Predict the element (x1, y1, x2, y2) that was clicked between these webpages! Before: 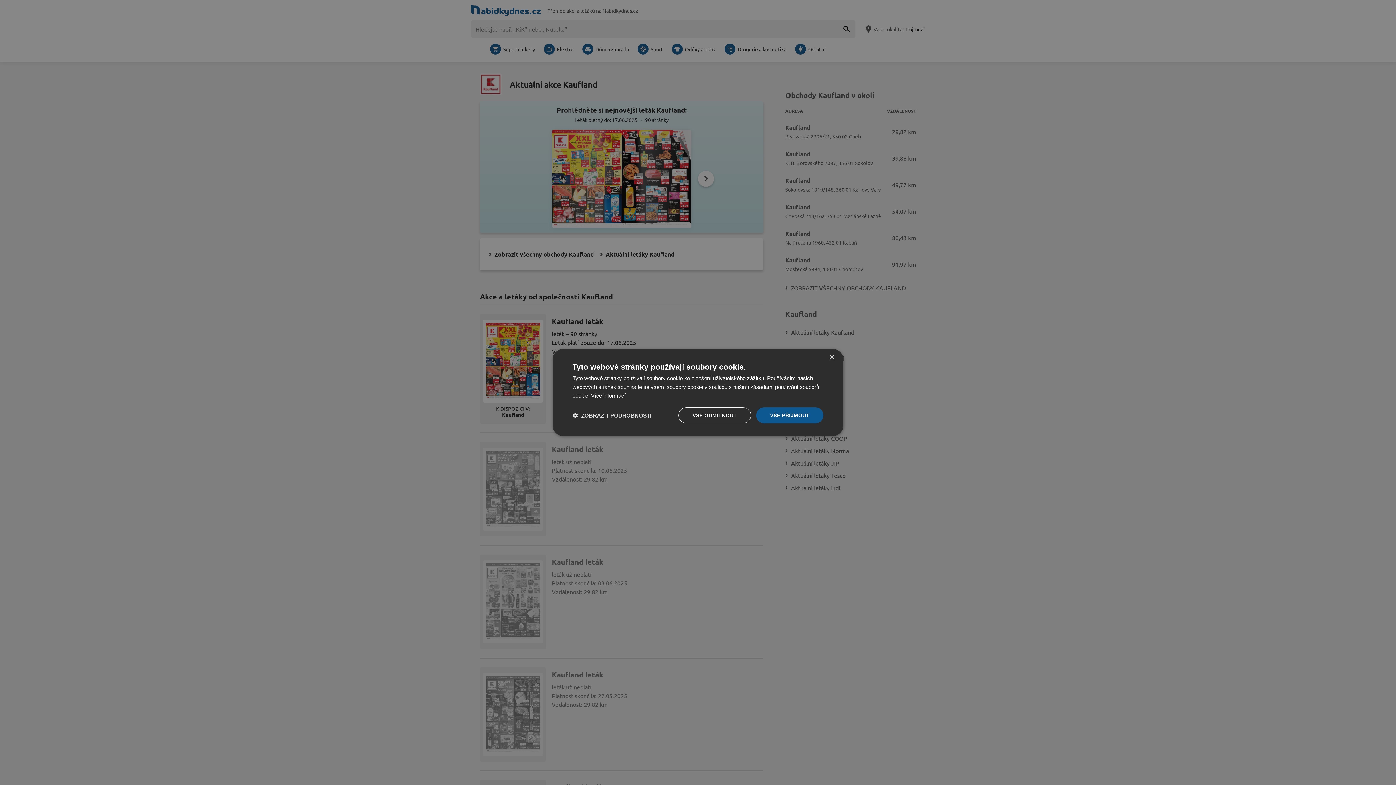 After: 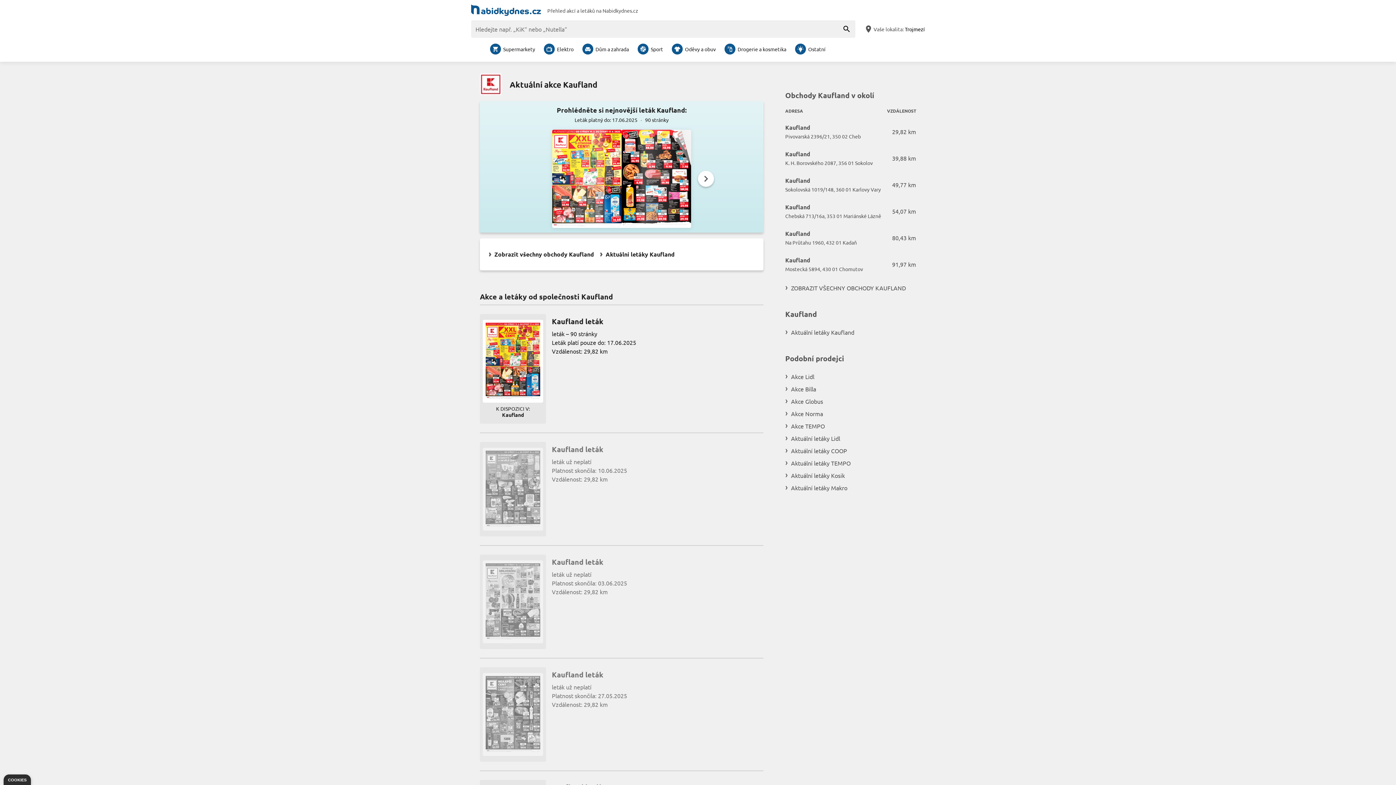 Action: bbox: (756, 407, 823, 423) label: VŠE PŘIJMOUT